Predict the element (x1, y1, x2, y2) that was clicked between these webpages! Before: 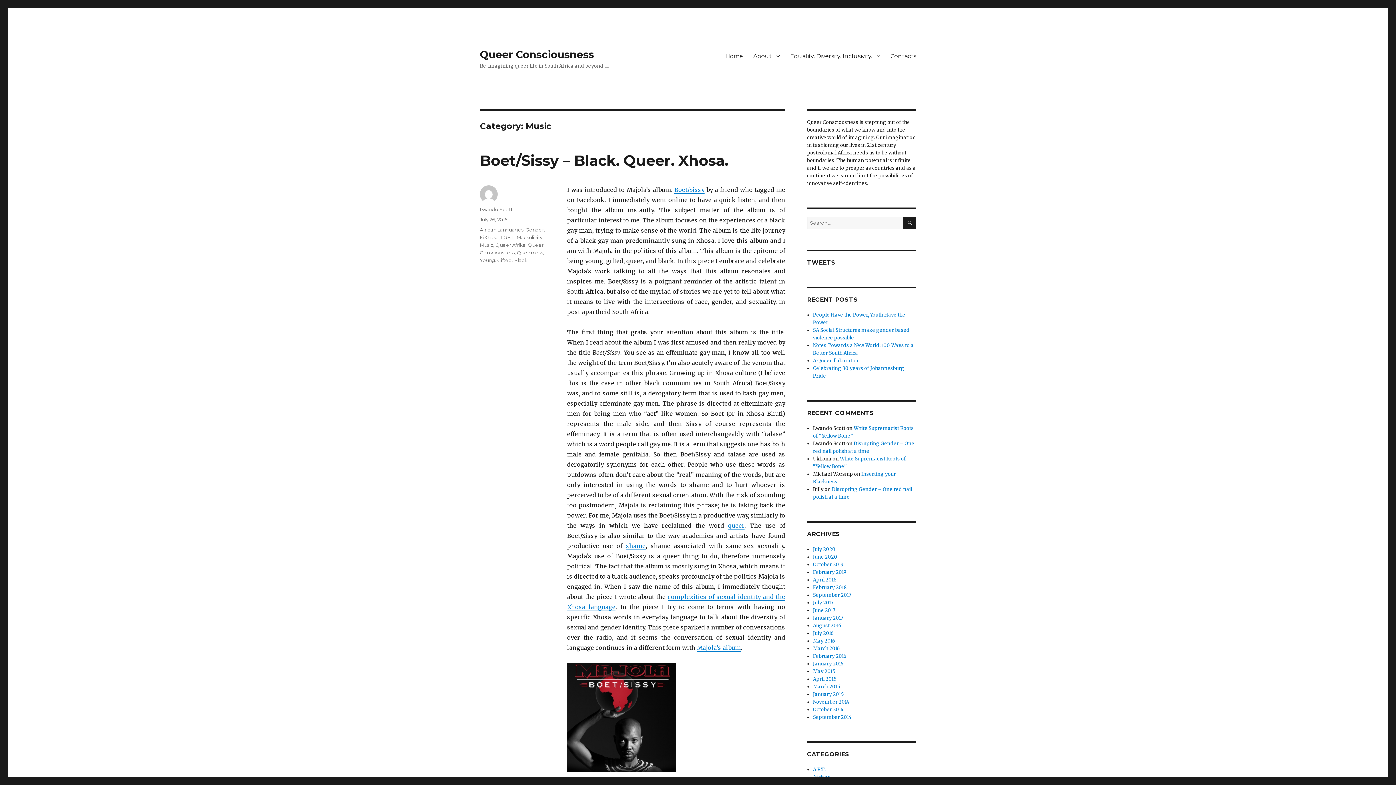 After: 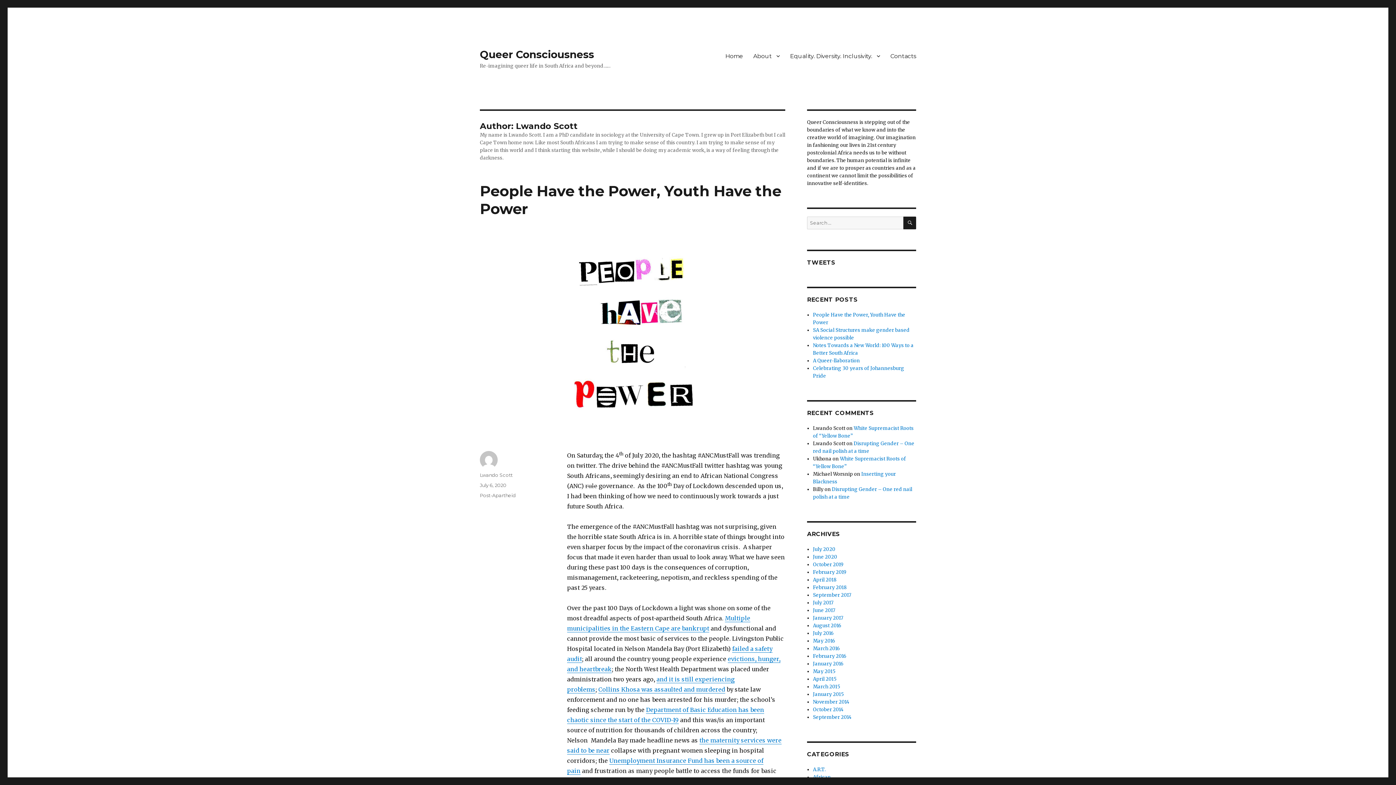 Action: label: Lwando Scott bbox: (480, 206, 512, 212)